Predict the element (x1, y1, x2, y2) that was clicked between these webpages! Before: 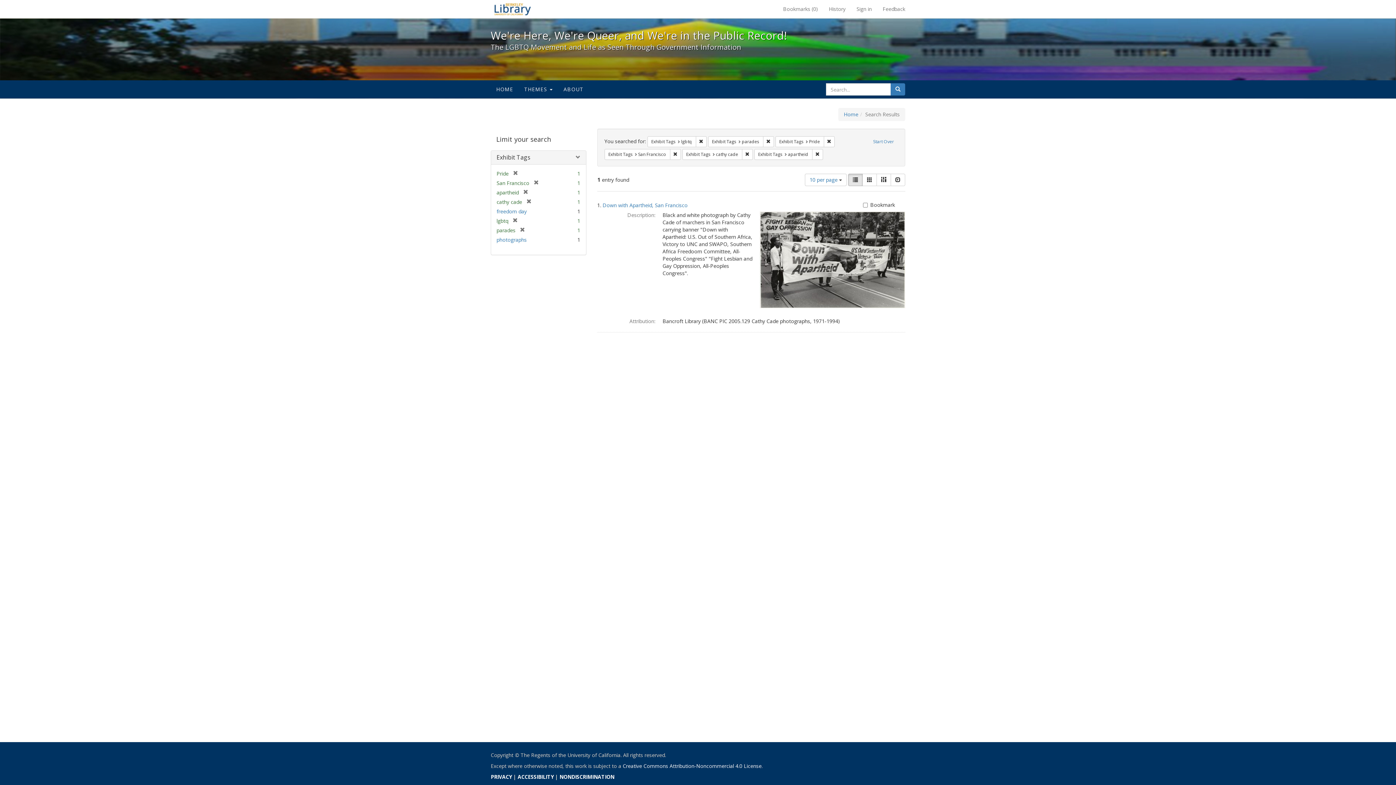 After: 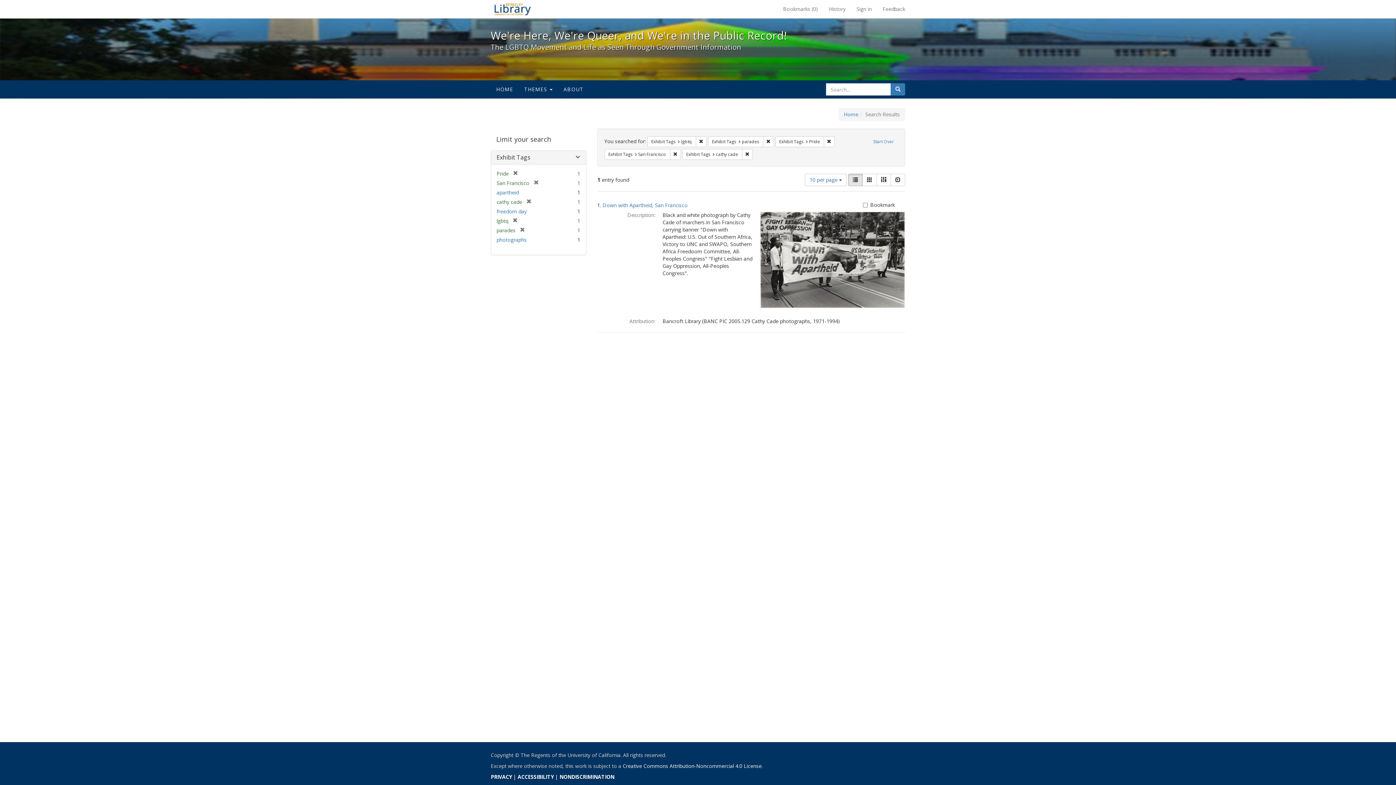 Action: label: Remove constraint Exhibit Tags: apartheid bbox: (812, 149, 823, 160)